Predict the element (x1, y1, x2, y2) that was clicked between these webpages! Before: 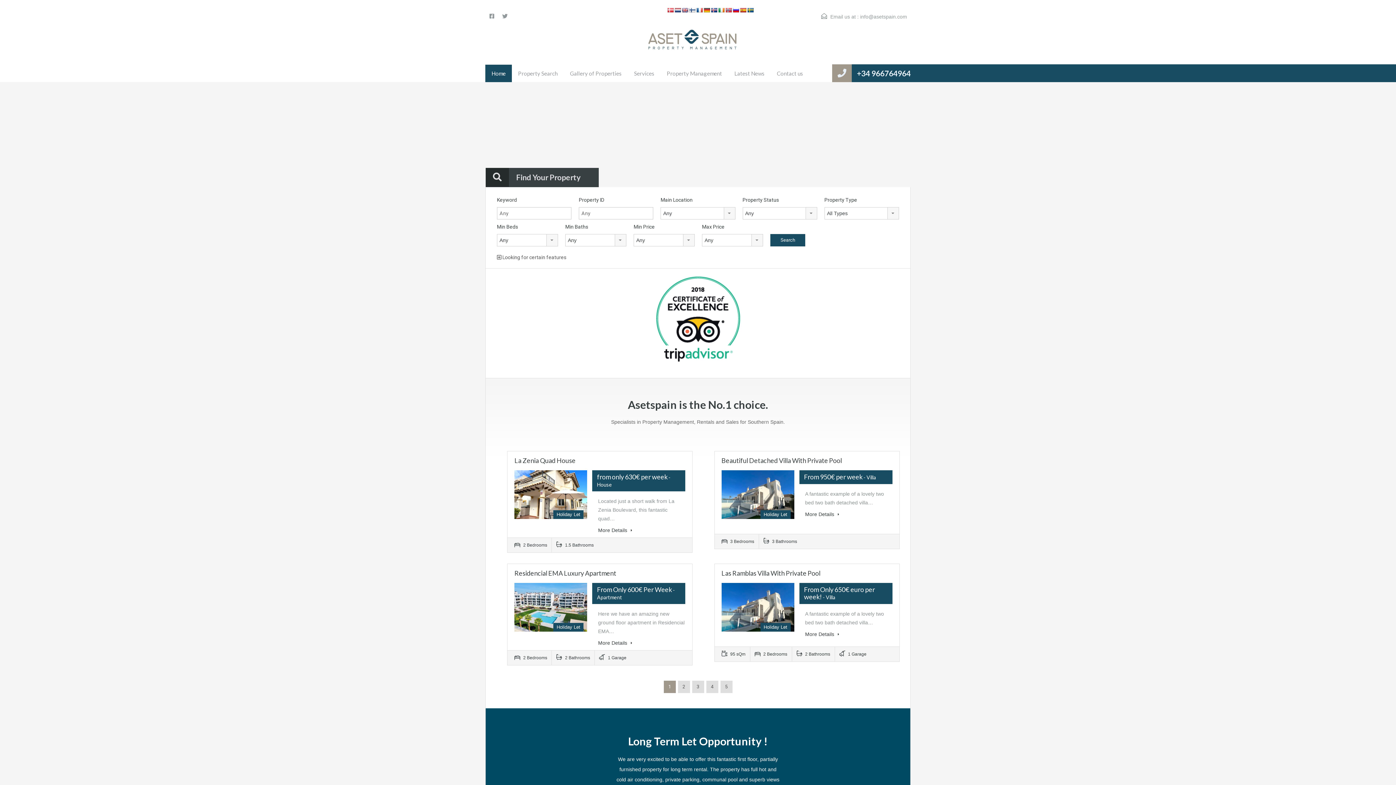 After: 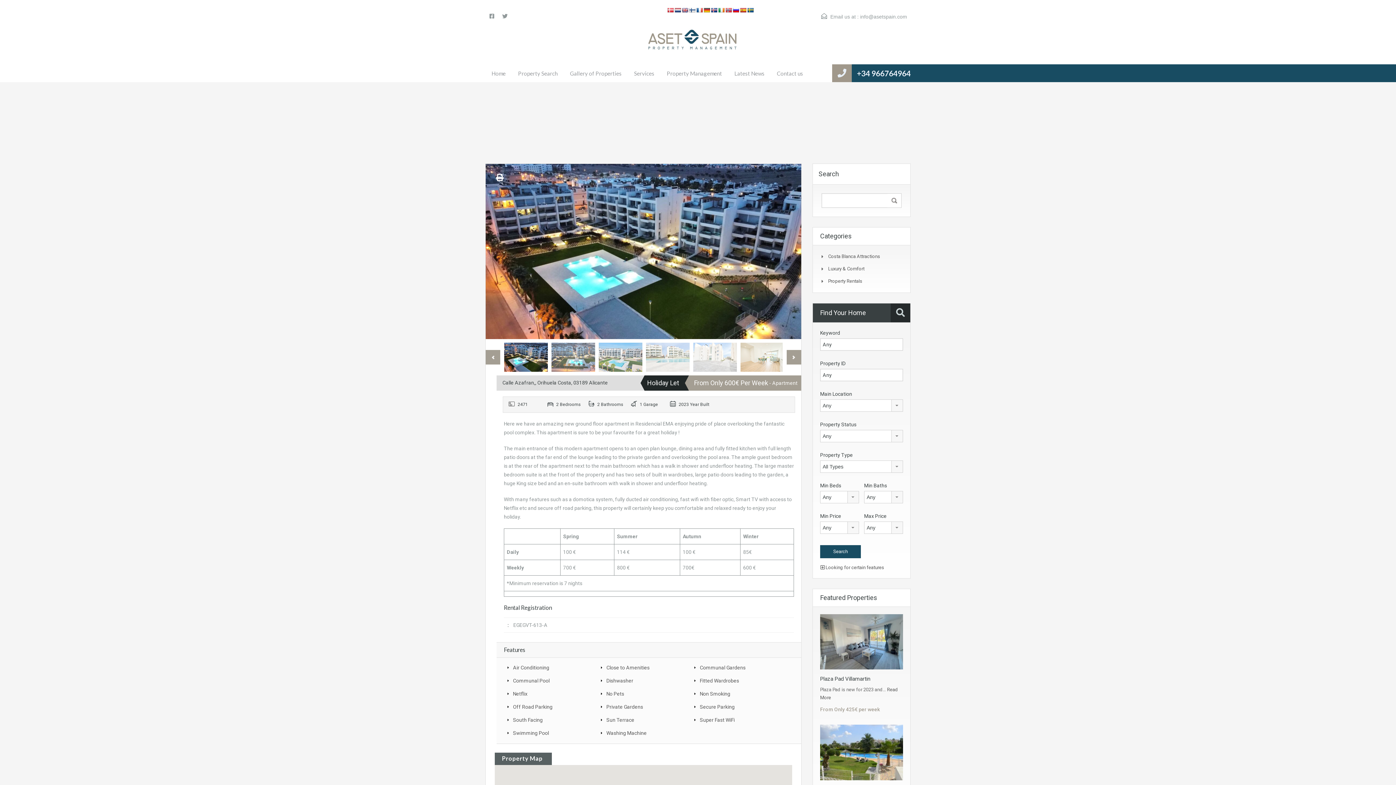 Action: bbox: (514, 583, 583, 631)